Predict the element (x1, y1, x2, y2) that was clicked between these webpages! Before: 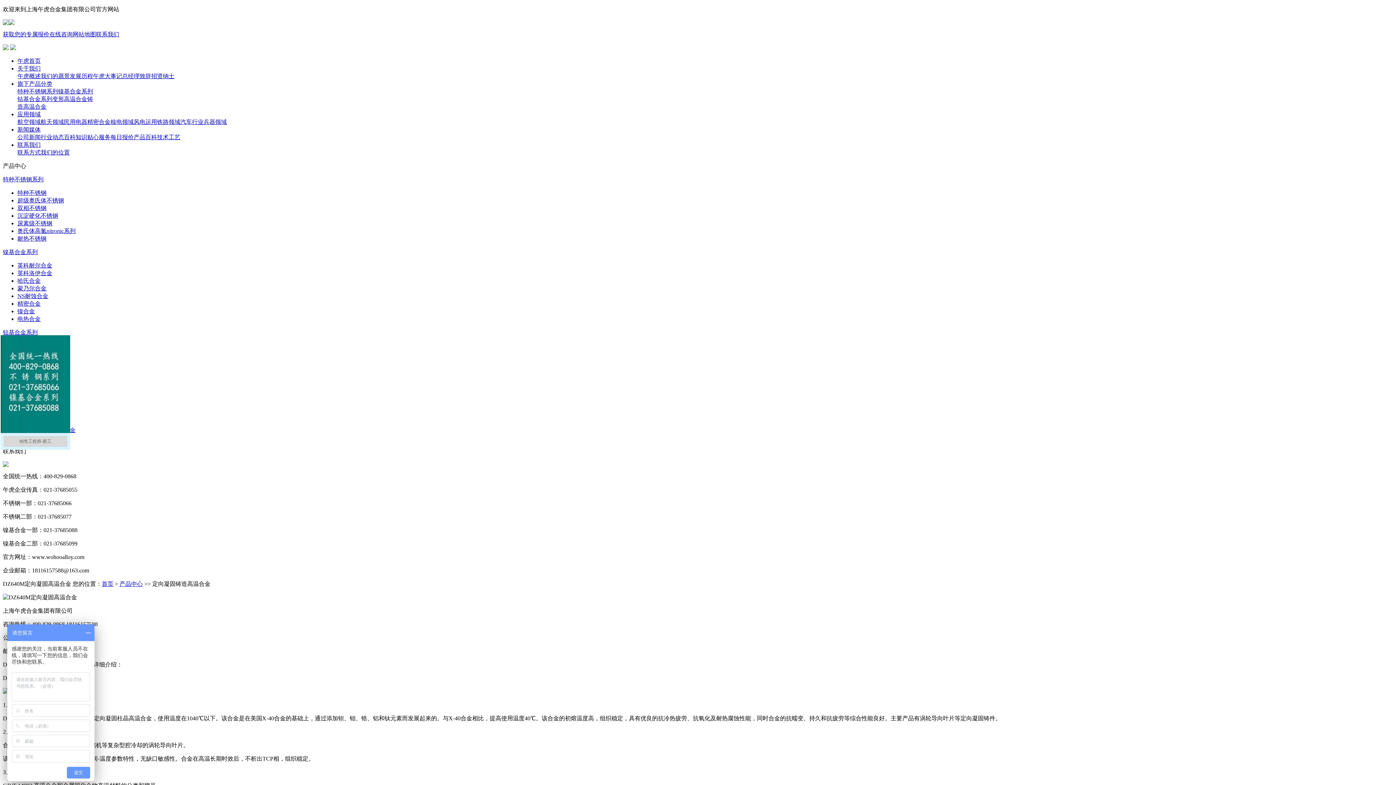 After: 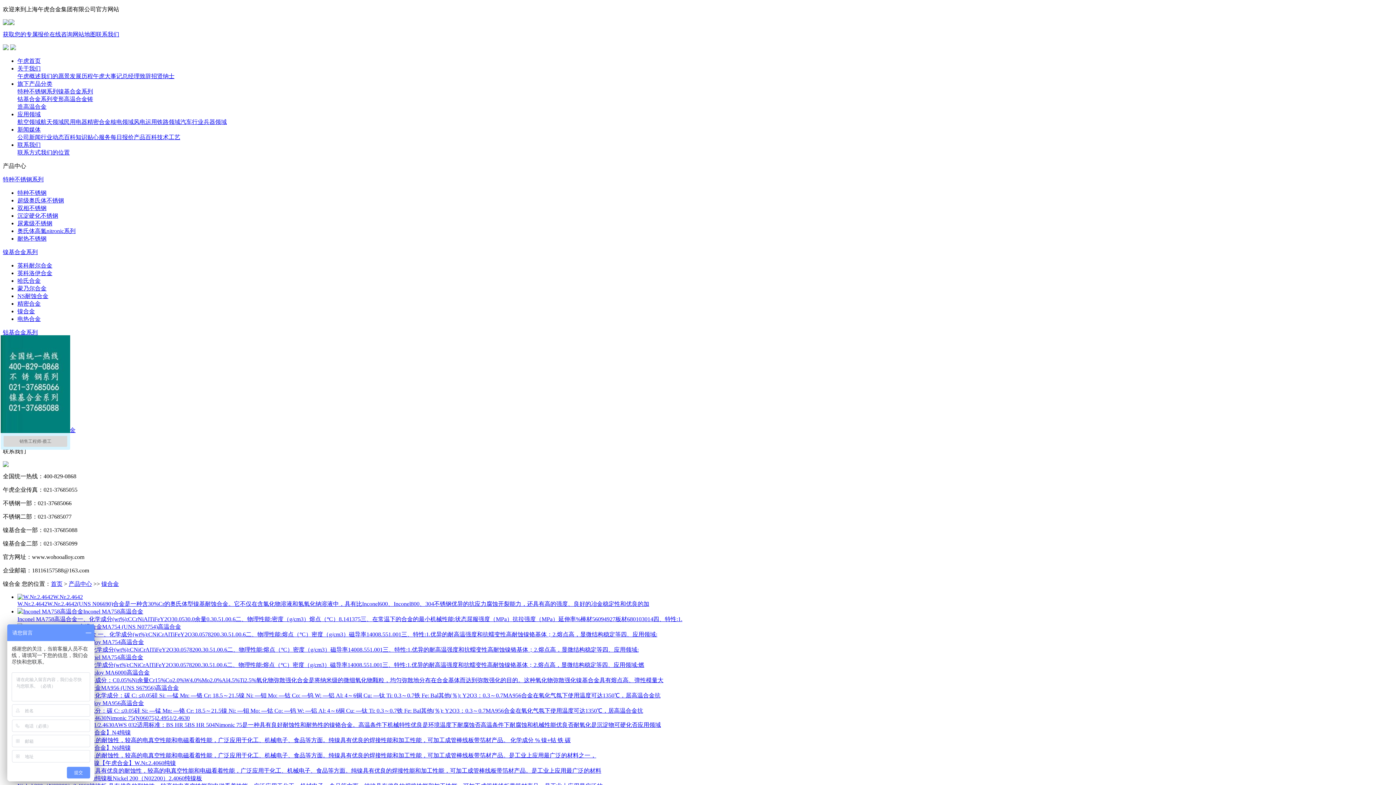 Action: label: 镍合金 bbox: (17, 308, 34, 314)